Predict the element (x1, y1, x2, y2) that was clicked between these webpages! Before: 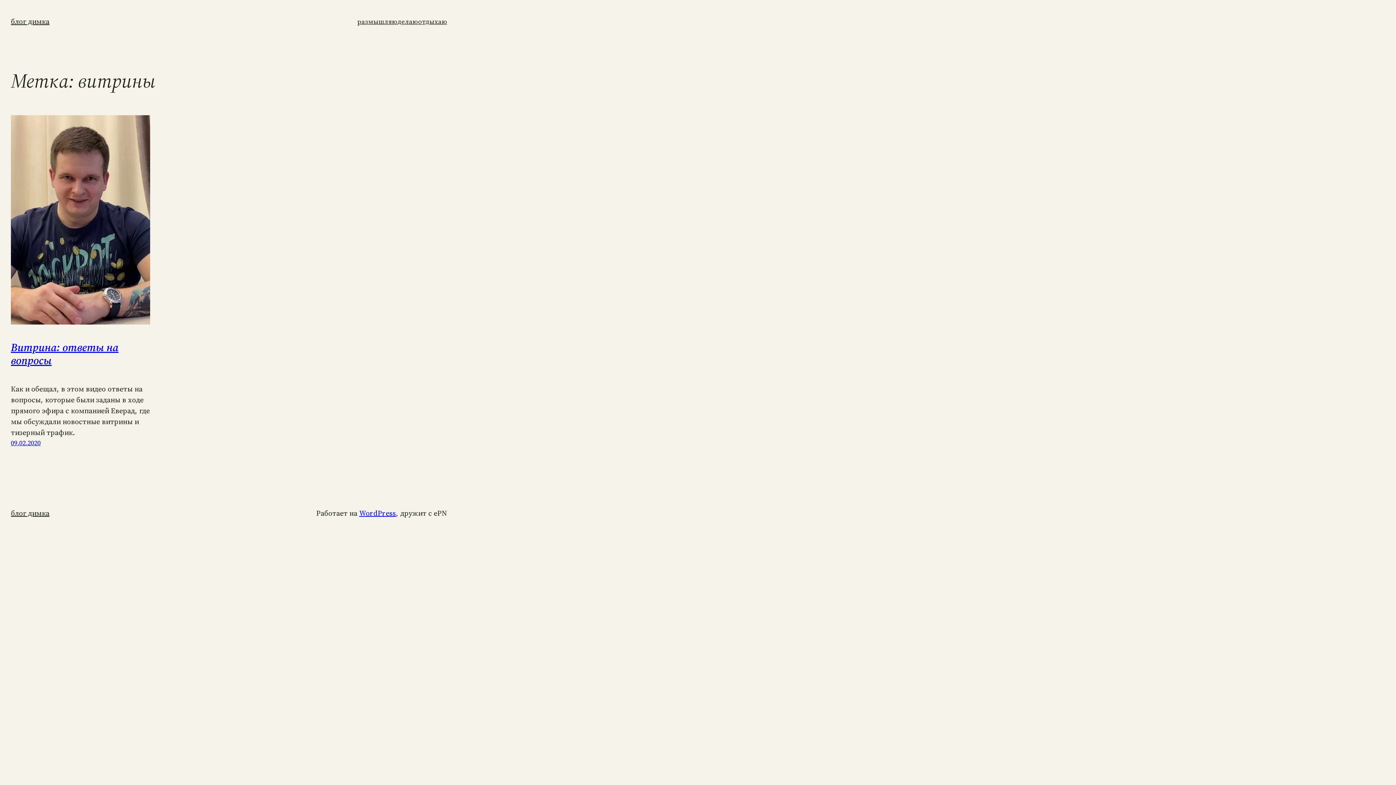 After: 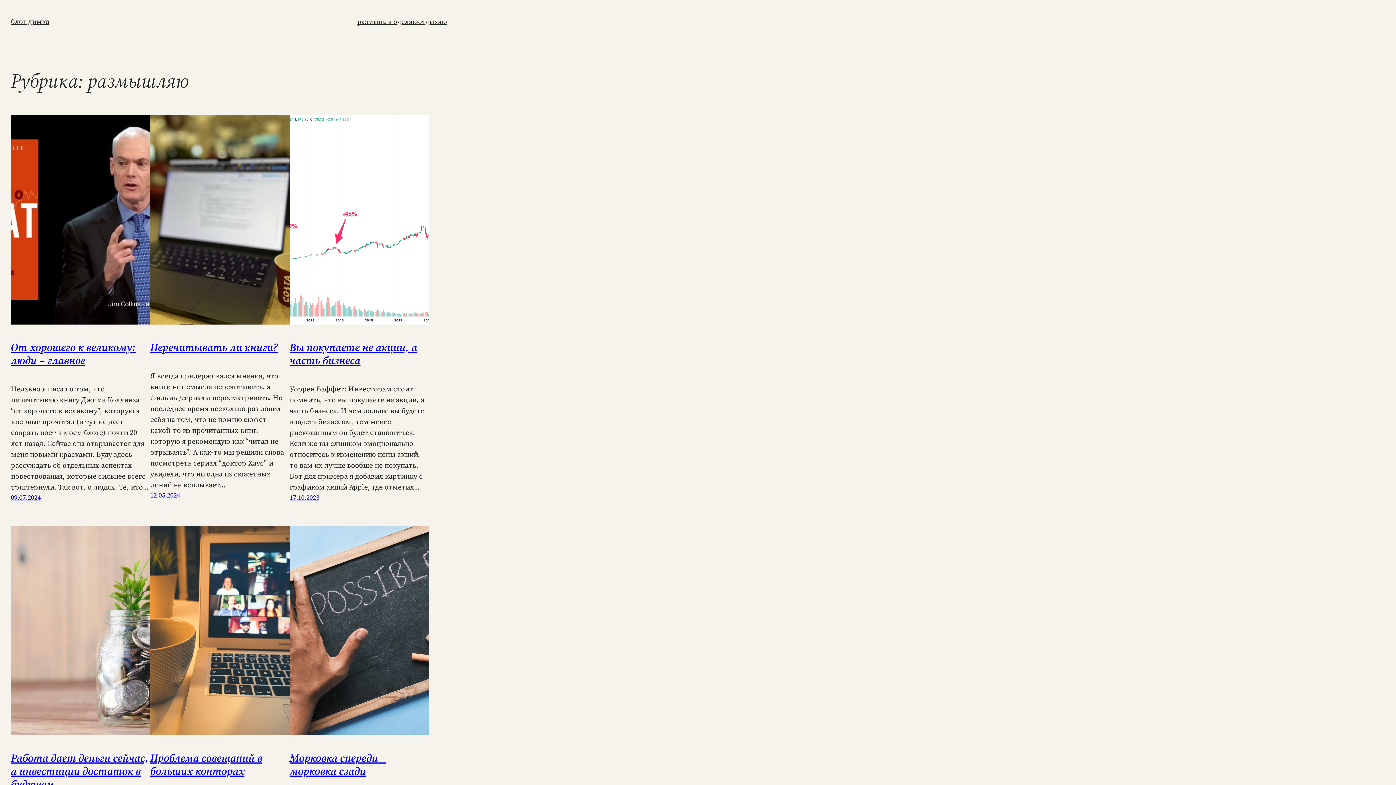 Action: label: размышляю bbox: (357, 16, 397, 26)